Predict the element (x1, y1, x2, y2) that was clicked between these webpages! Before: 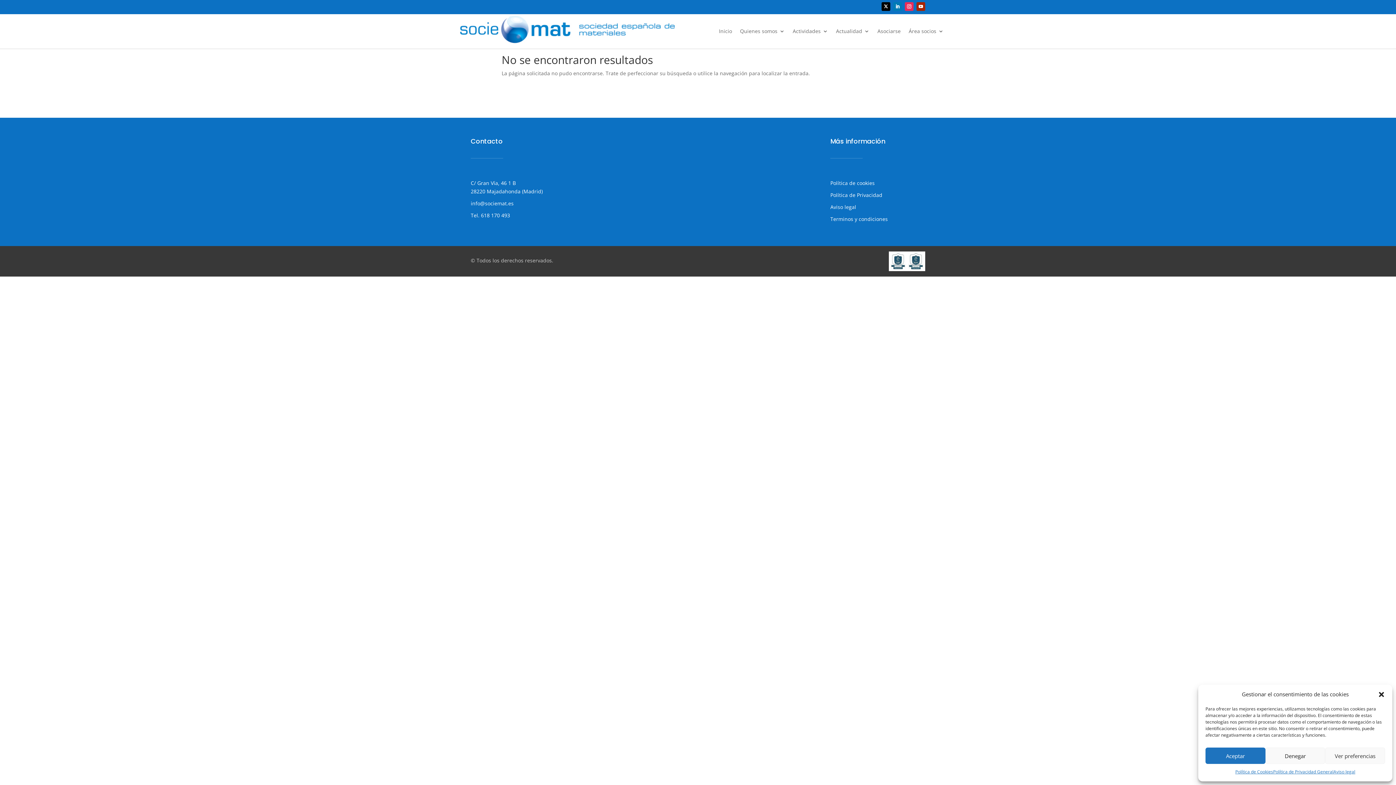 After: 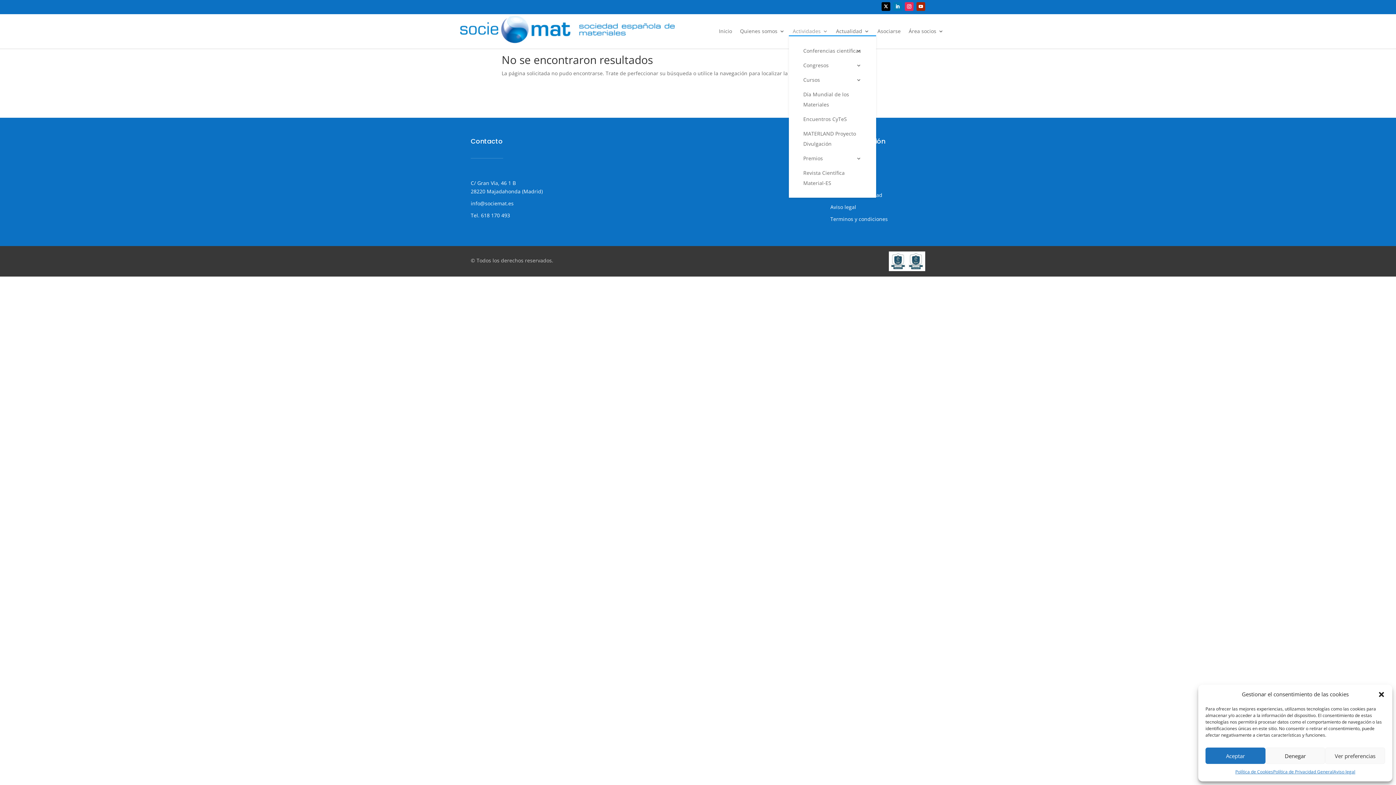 Action: bbox: (792, 28, 828, 36) label: Actividades